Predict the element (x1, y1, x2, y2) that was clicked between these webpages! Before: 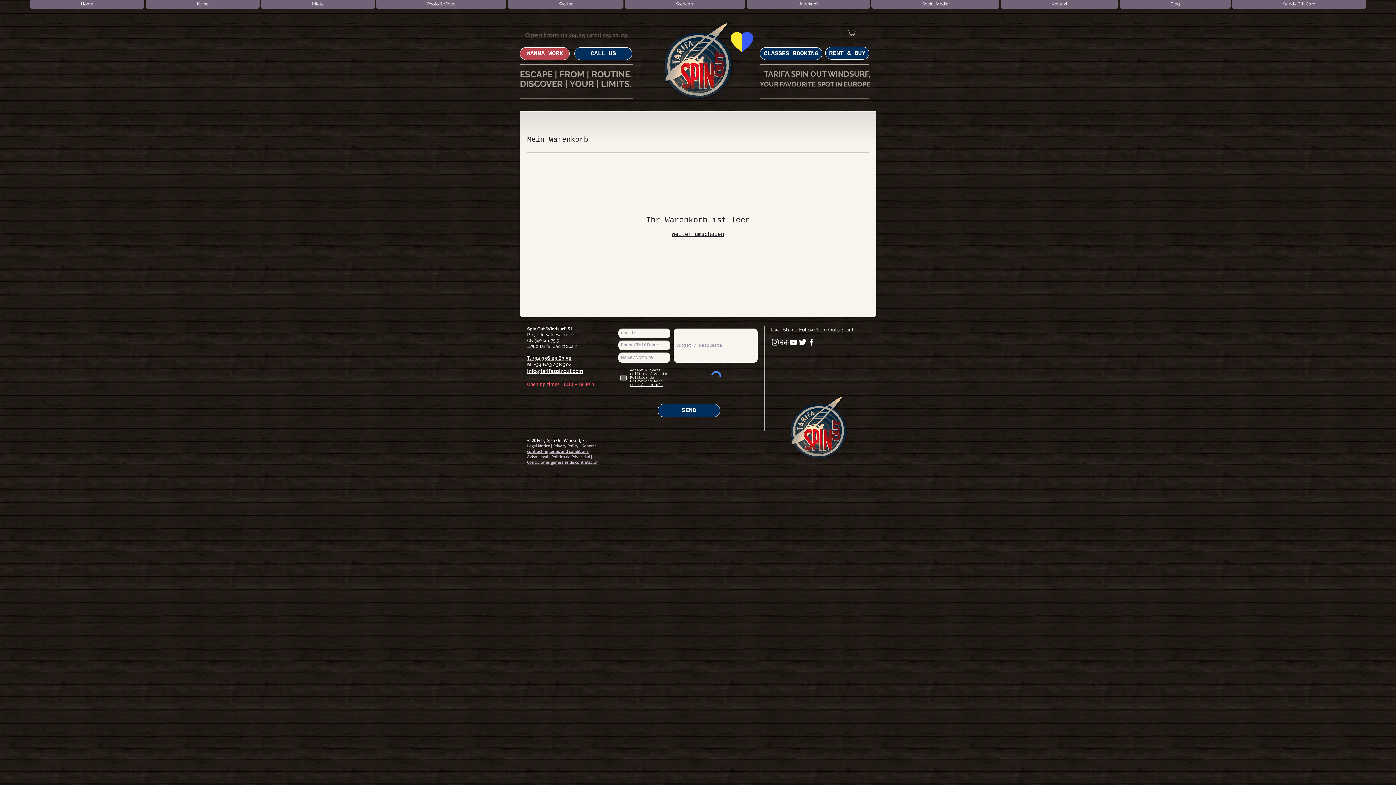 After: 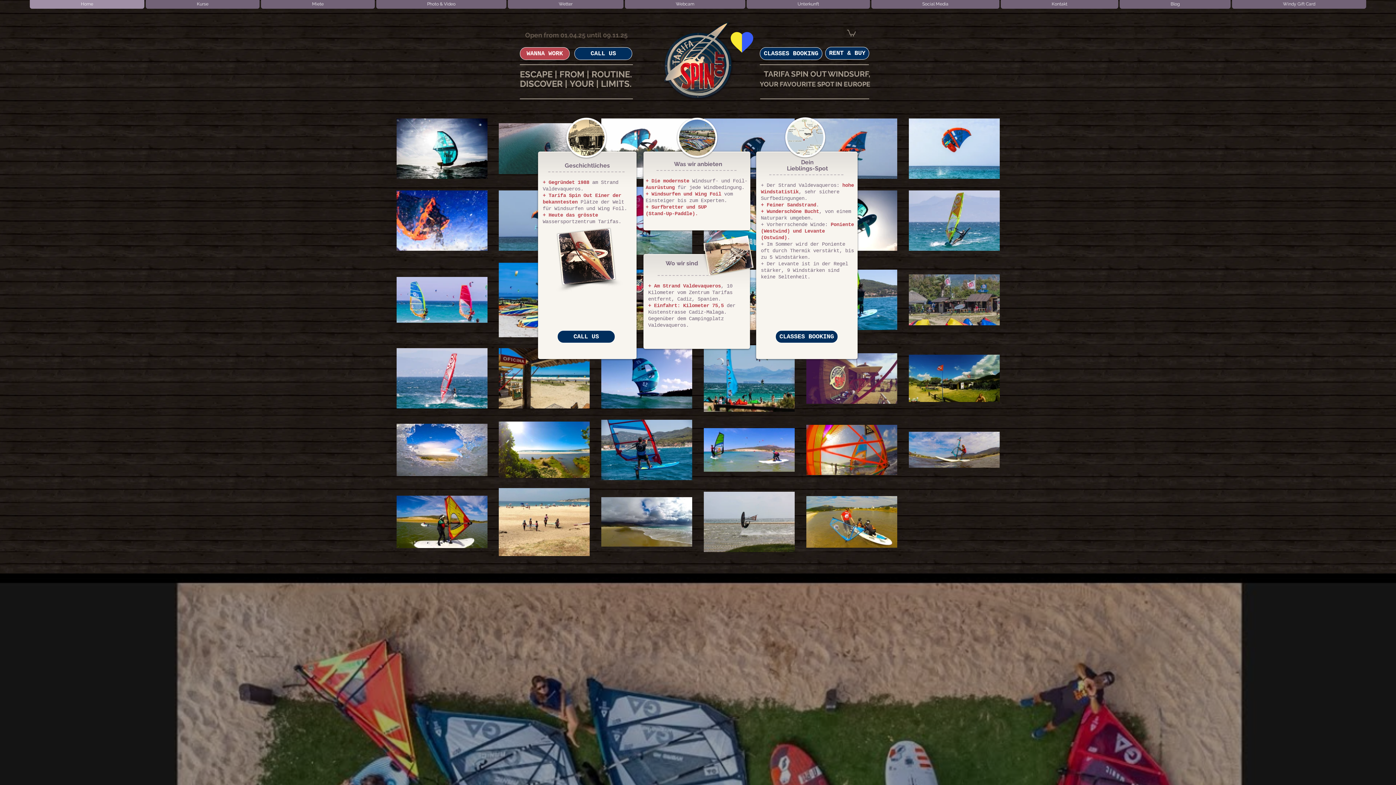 Action: bbox: (672, 231, 724, 237) label: Weiter umschauen